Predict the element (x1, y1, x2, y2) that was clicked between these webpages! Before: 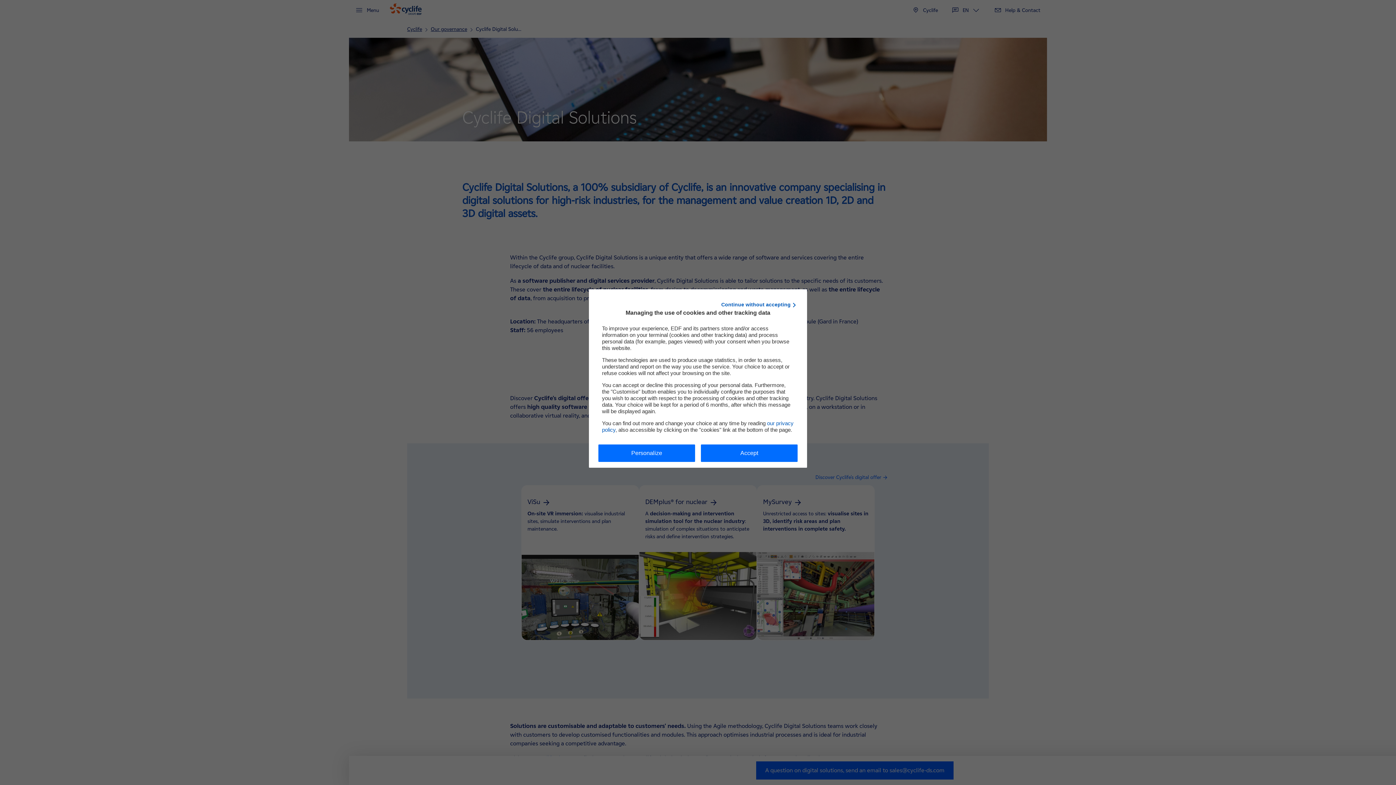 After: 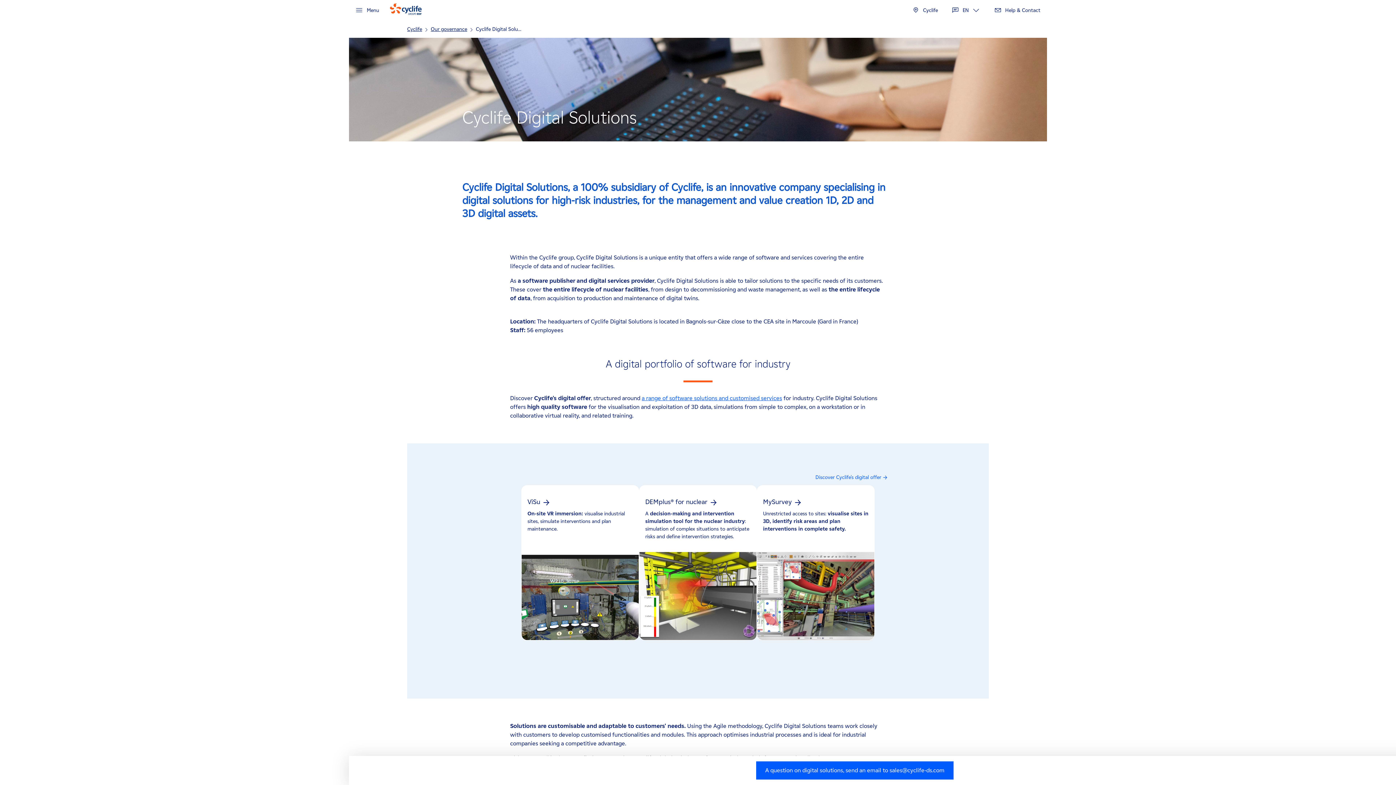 Action: bbox: (701, 444, 797, 462) label: Accept